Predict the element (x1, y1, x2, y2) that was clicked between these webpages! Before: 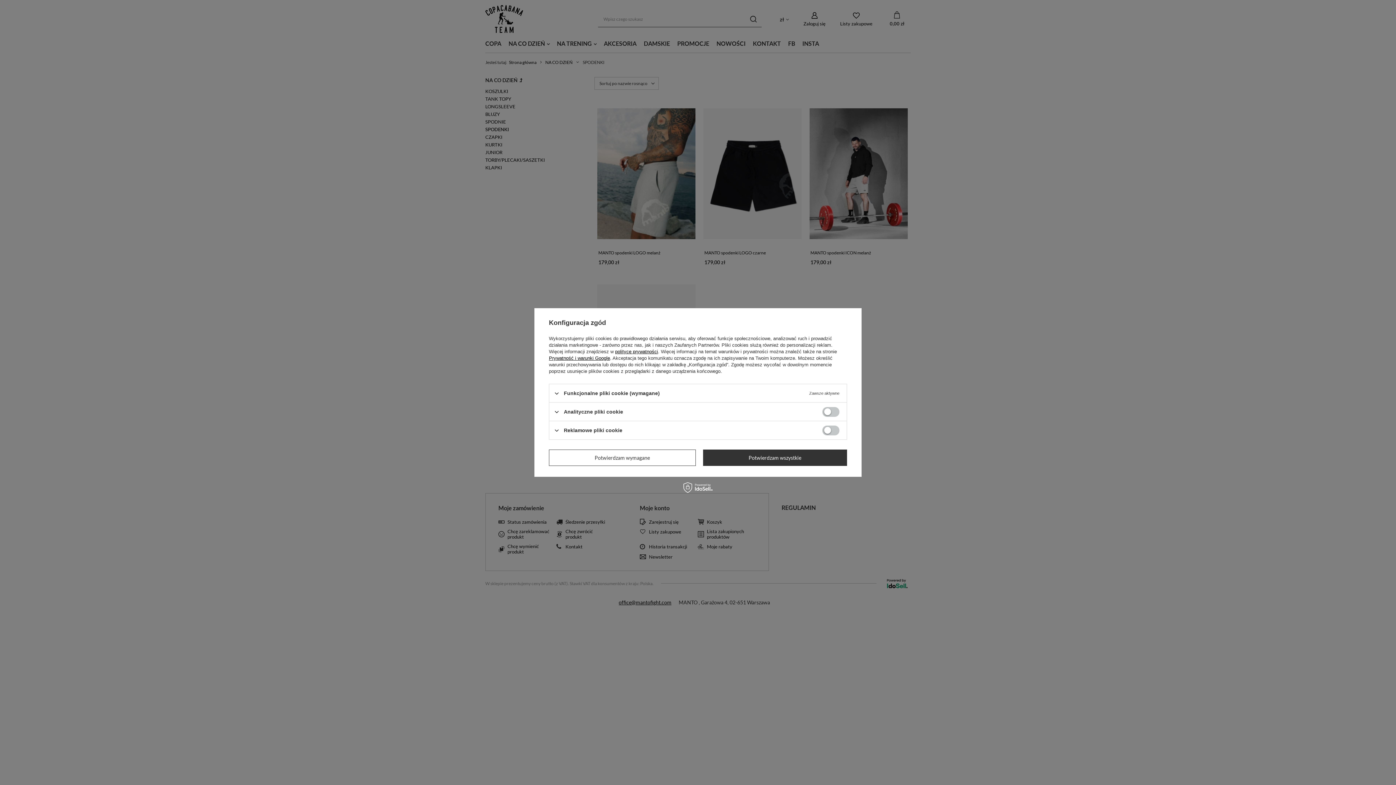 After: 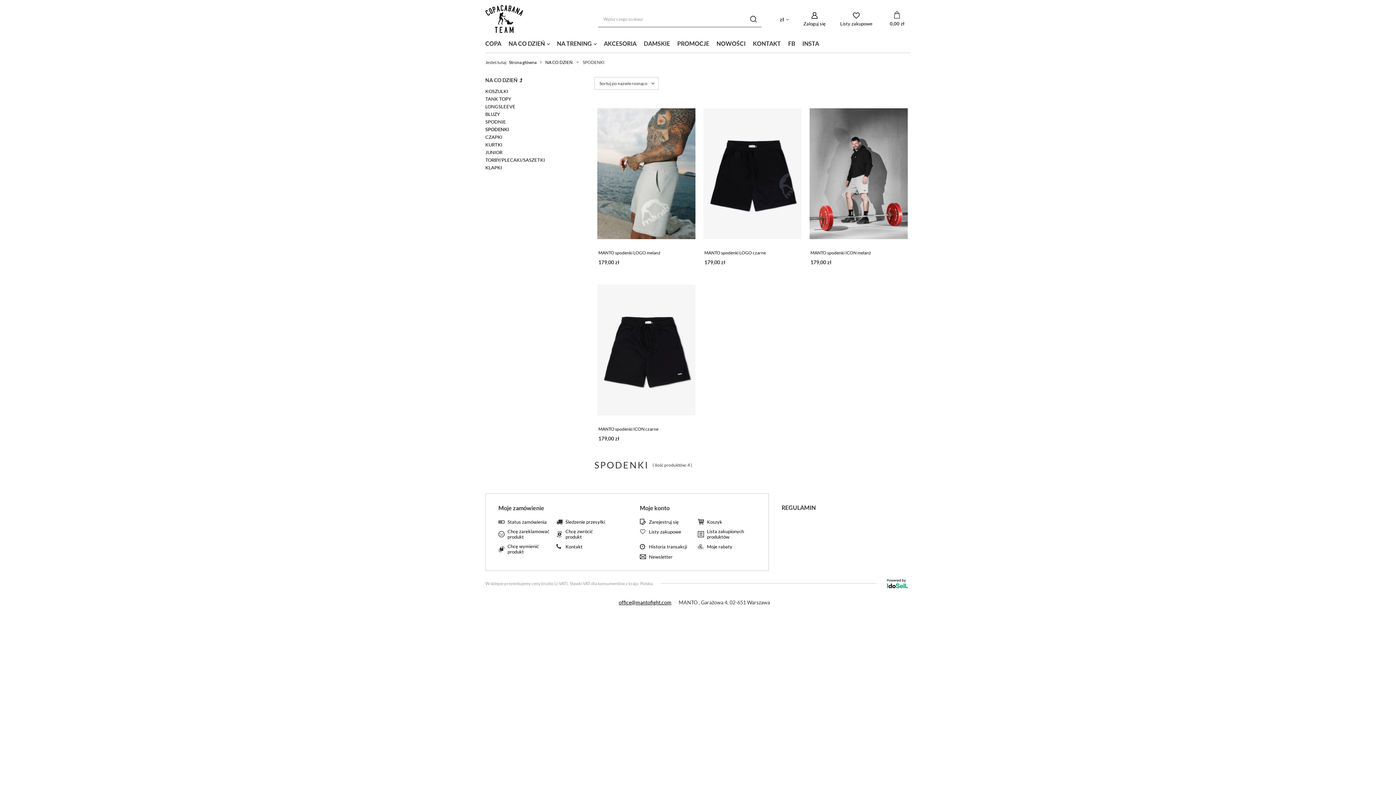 Action: label: Potwierdzam wszystkie bbox: (703, 449, 847, 466)